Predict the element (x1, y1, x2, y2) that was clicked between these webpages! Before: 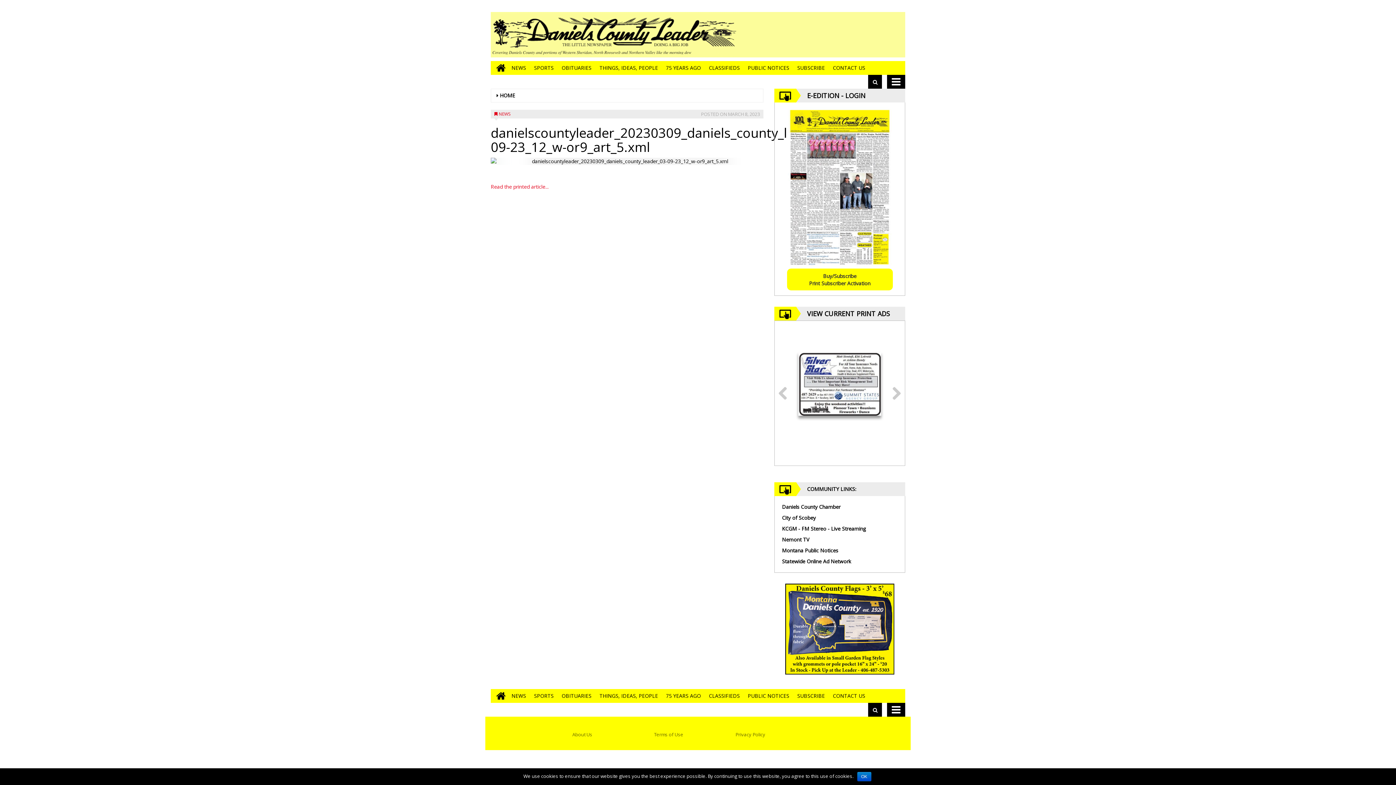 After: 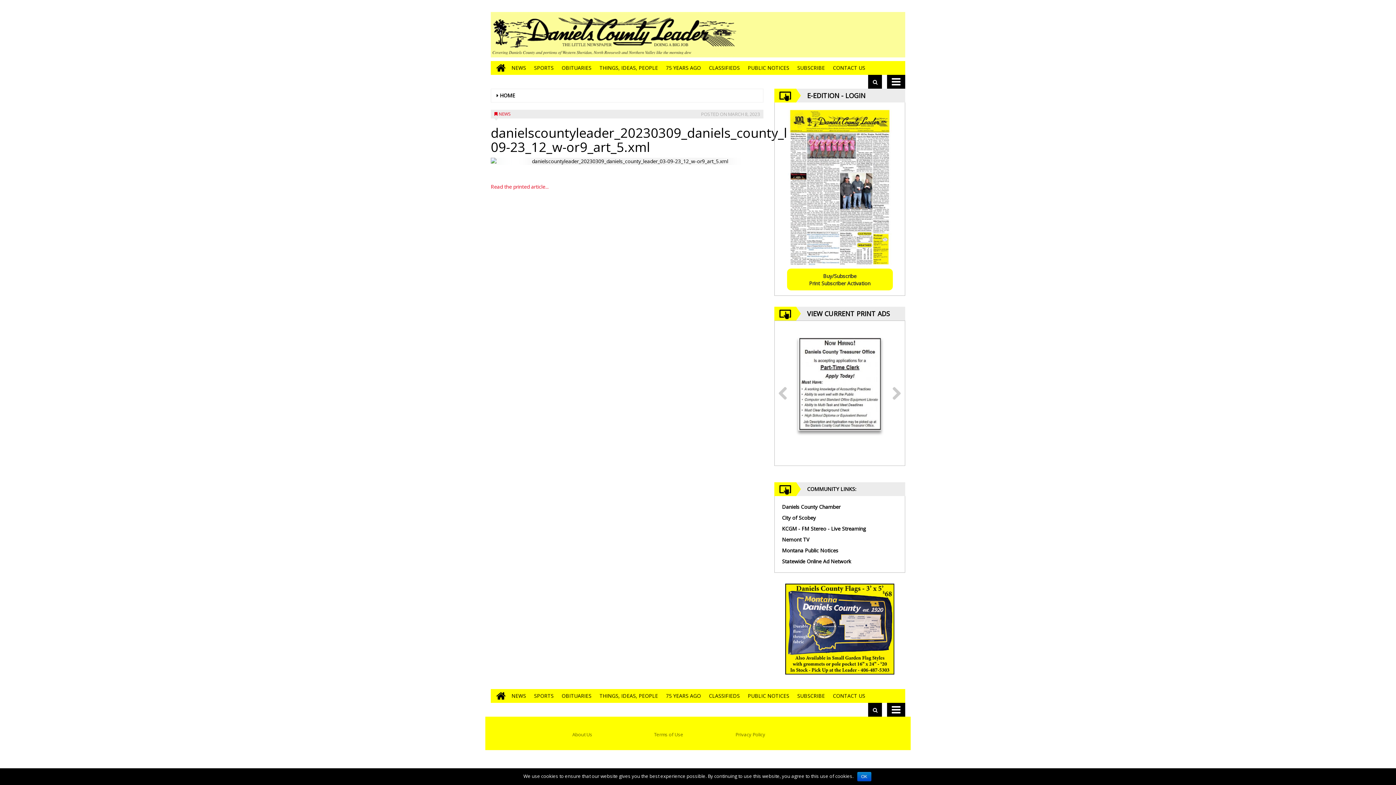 Action: bbox: (787, 184, 892, 191)